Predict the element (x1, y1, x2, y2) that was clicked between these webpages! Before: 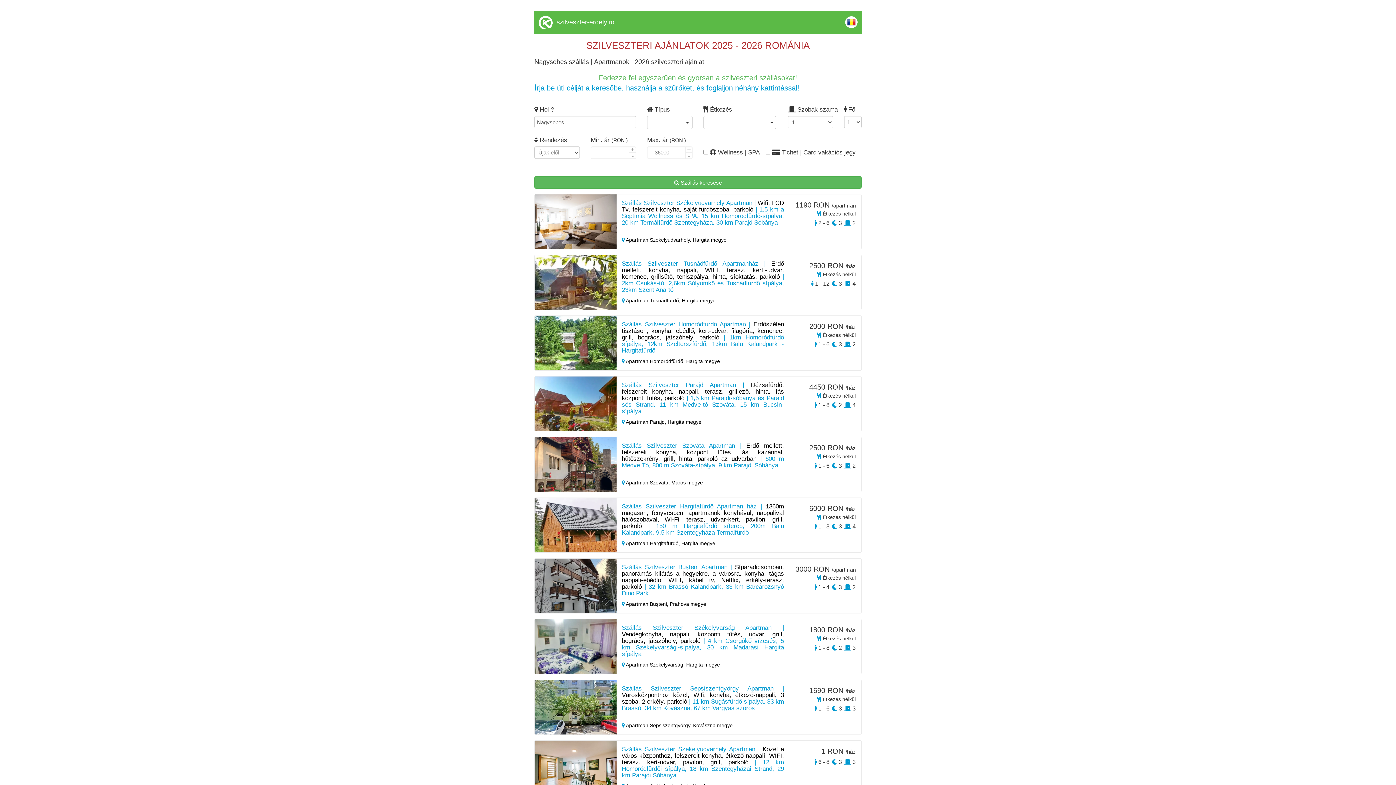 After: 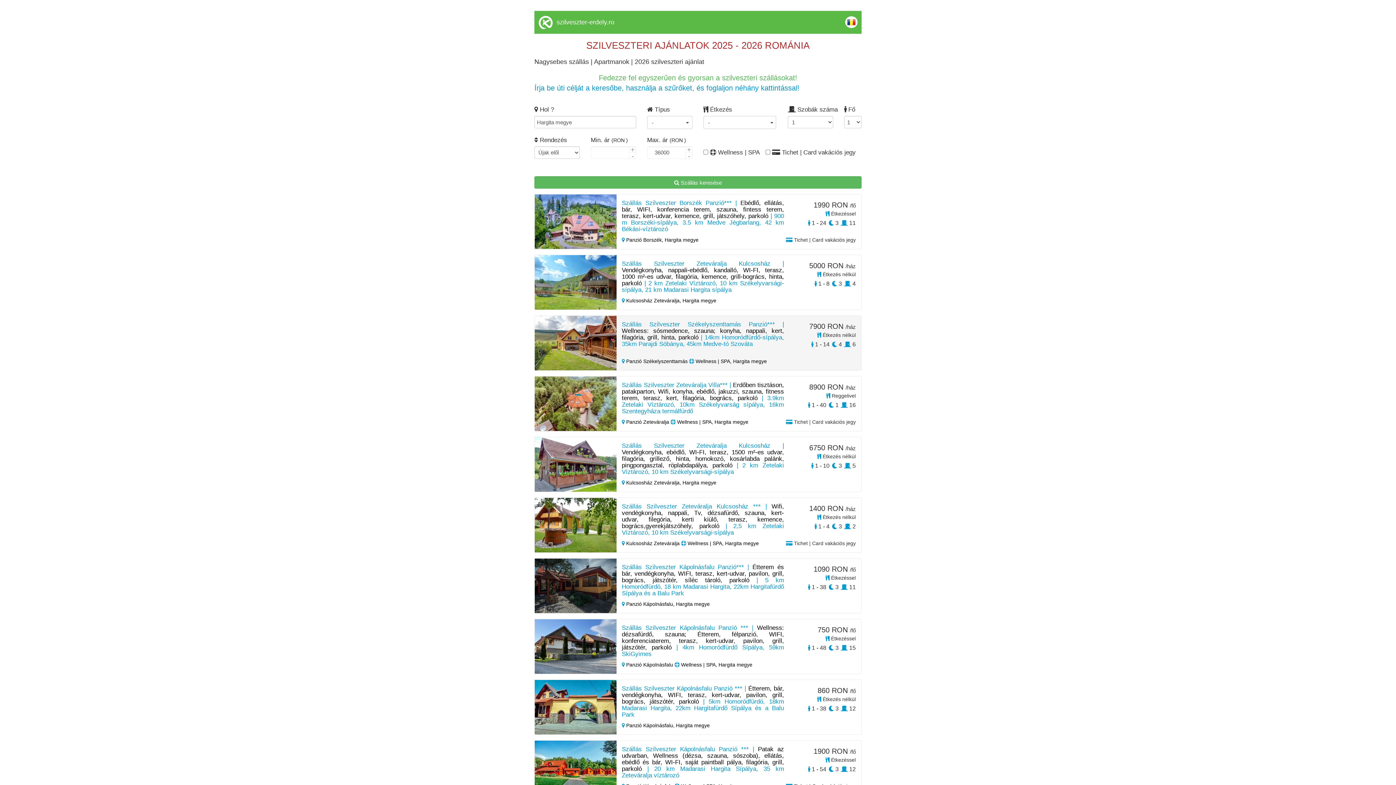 Action: bbox: (686, 358, 720, 364) label: Hargita megye